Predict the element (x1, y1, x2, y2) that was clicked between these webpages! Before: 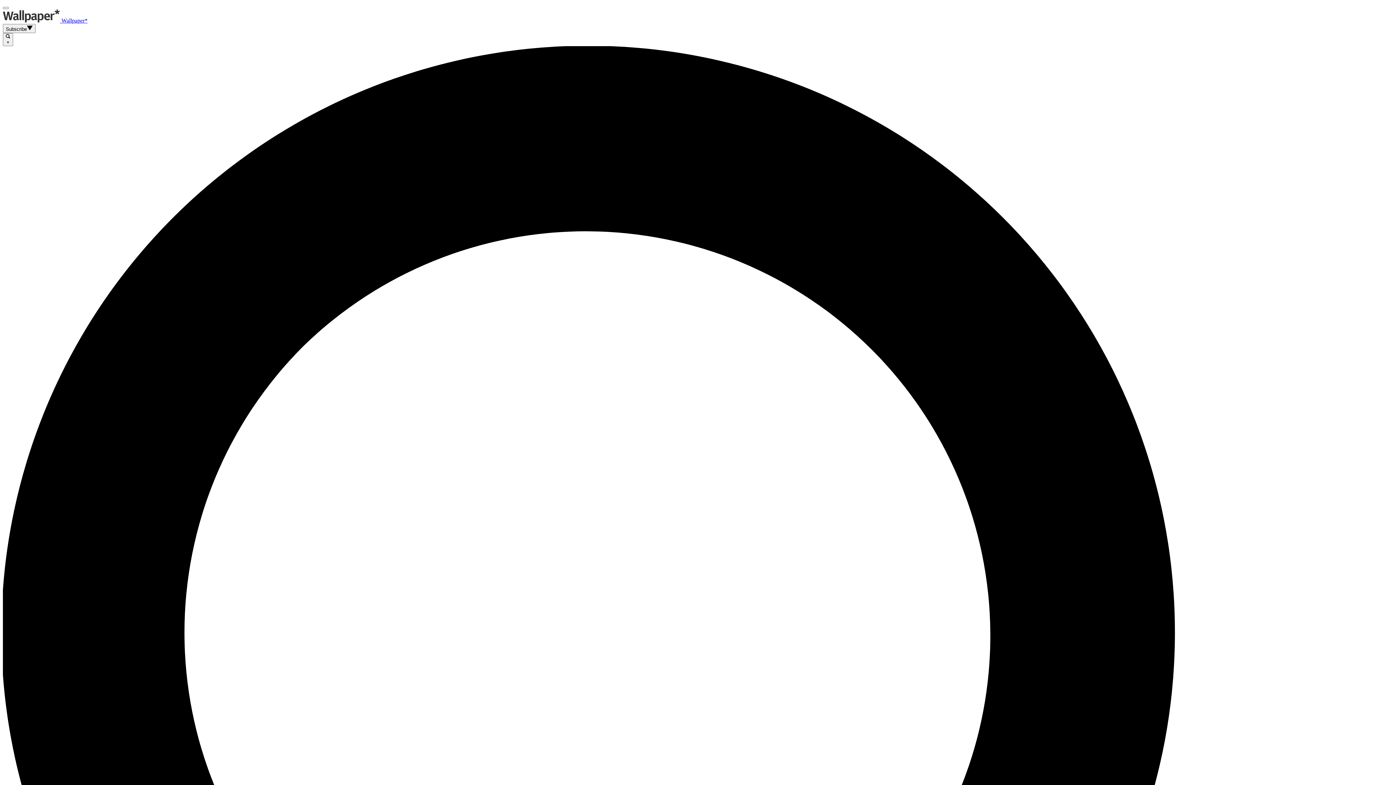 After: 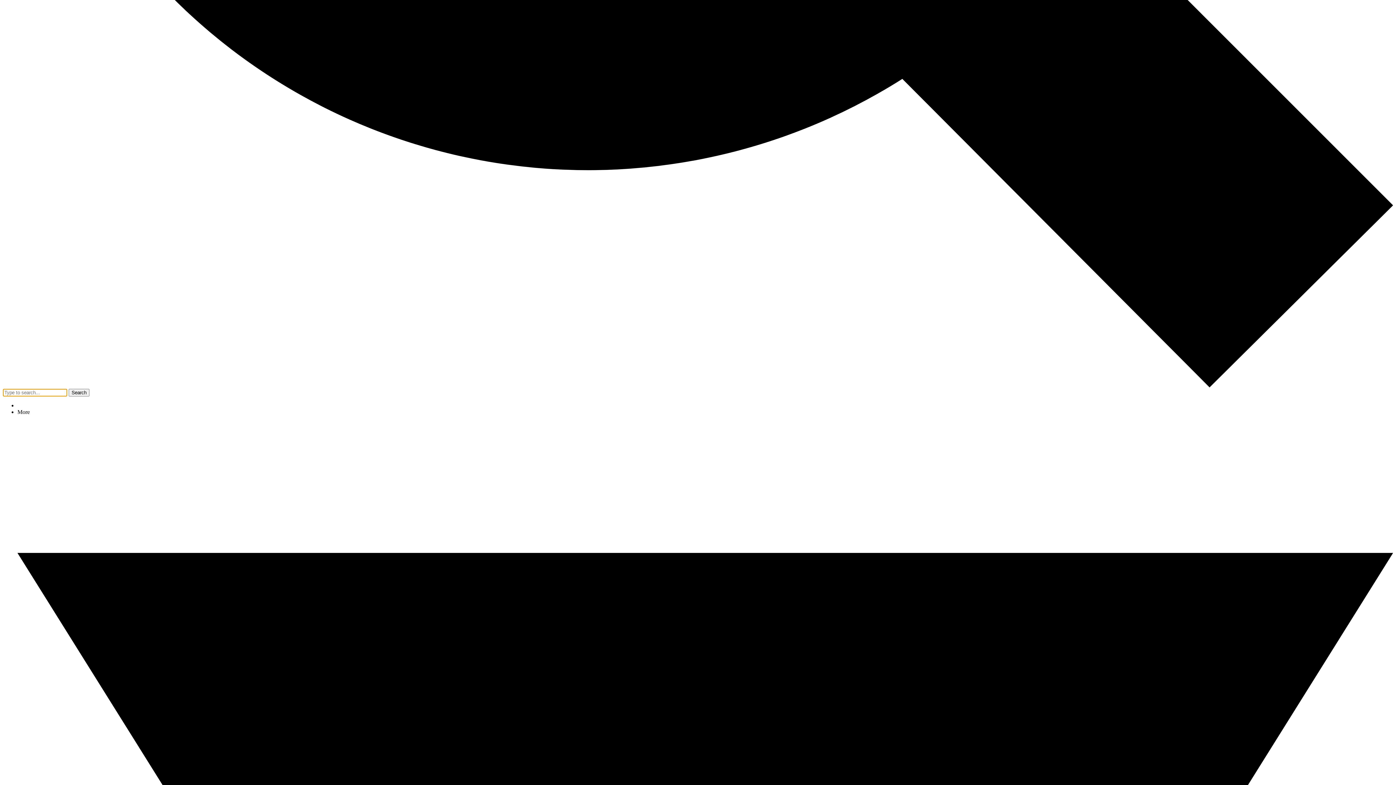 Action: label:  × bbox: (2, 33, 13, 46)